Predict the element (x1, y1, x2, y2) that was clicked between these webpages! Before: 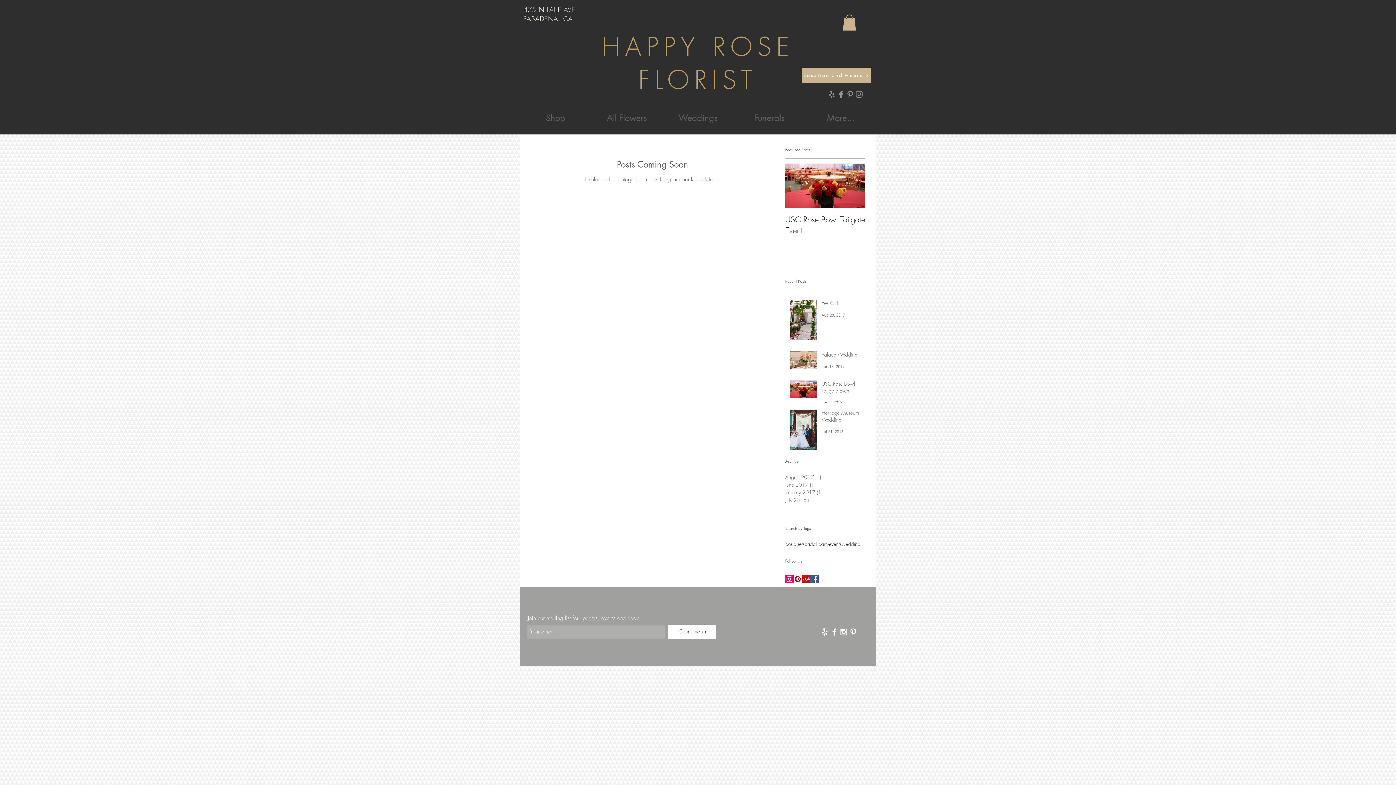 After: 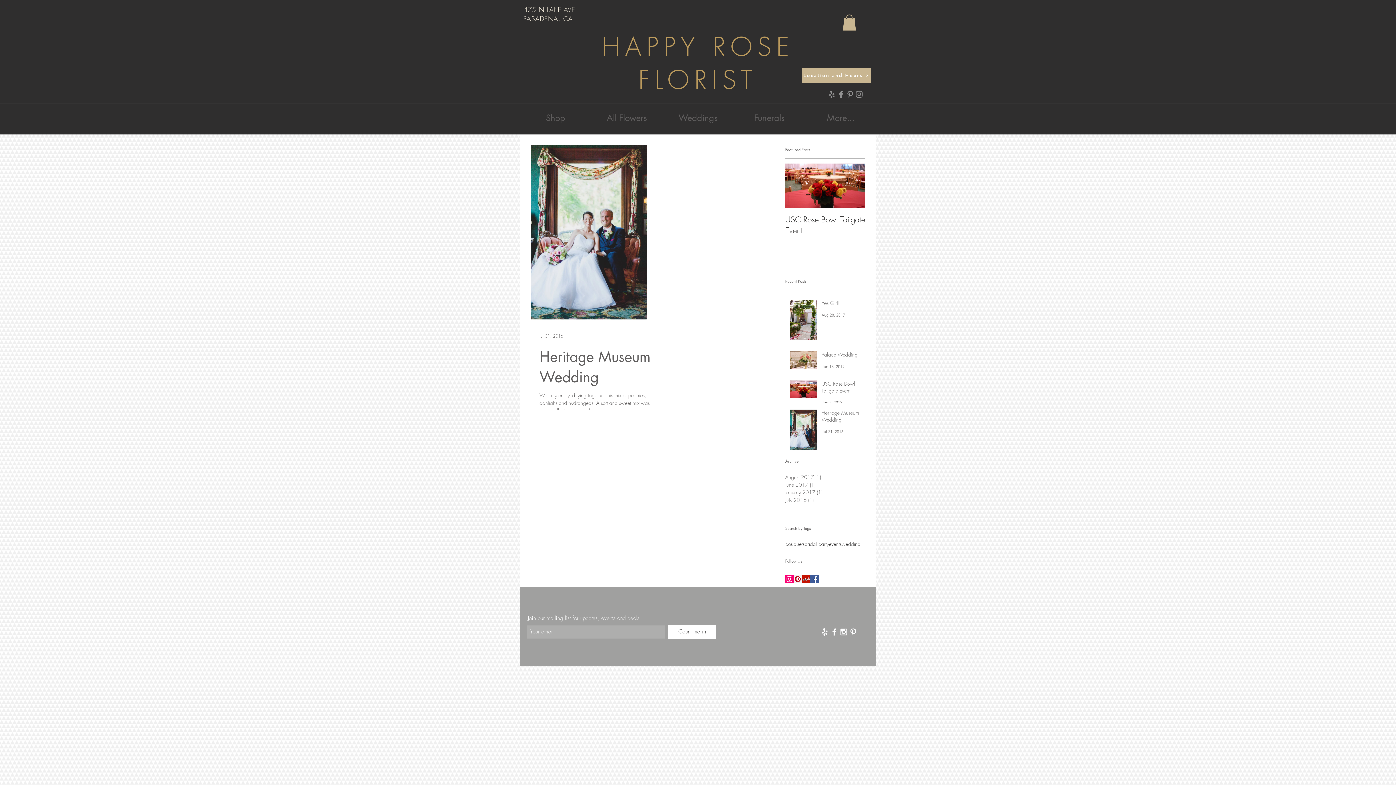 Action: label: bridal party bbox: (804, 540, 829, 547)